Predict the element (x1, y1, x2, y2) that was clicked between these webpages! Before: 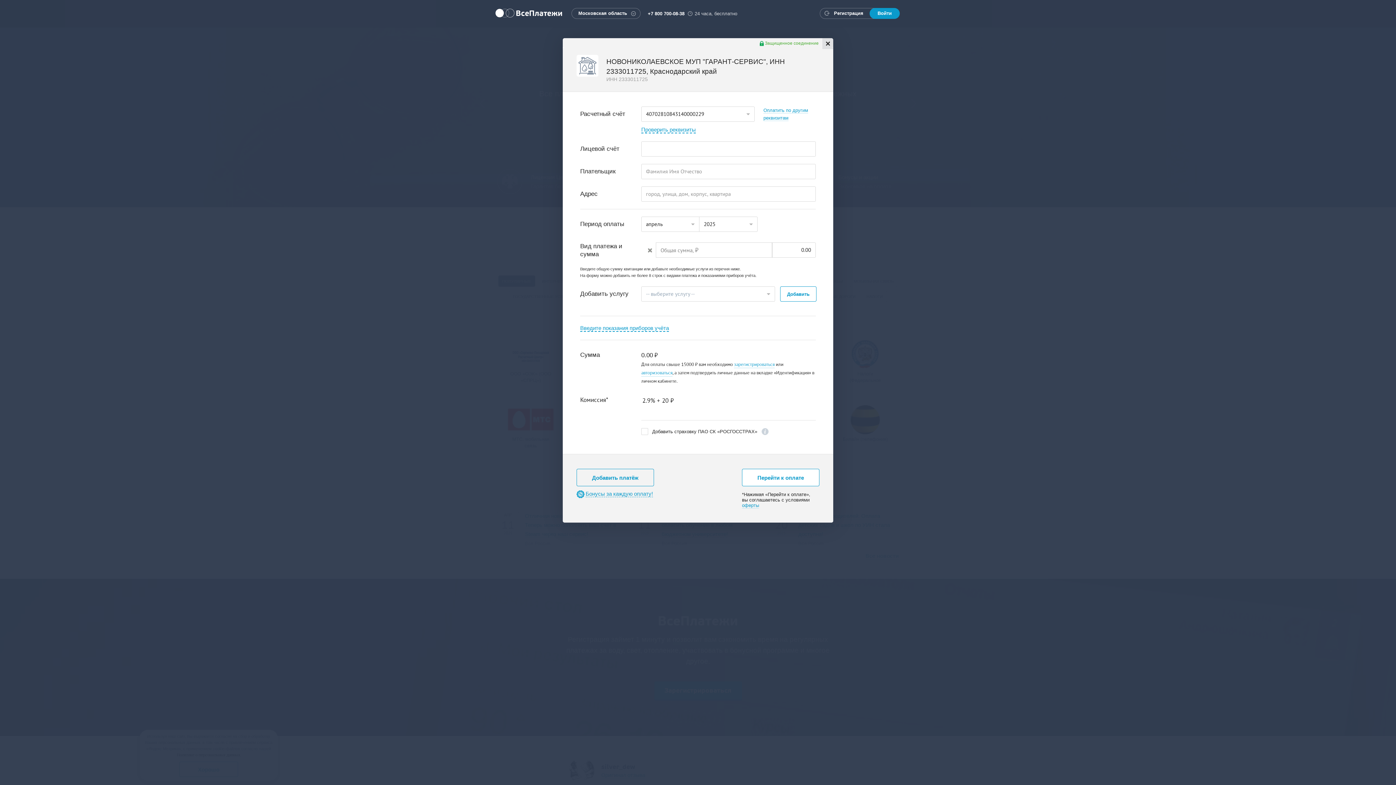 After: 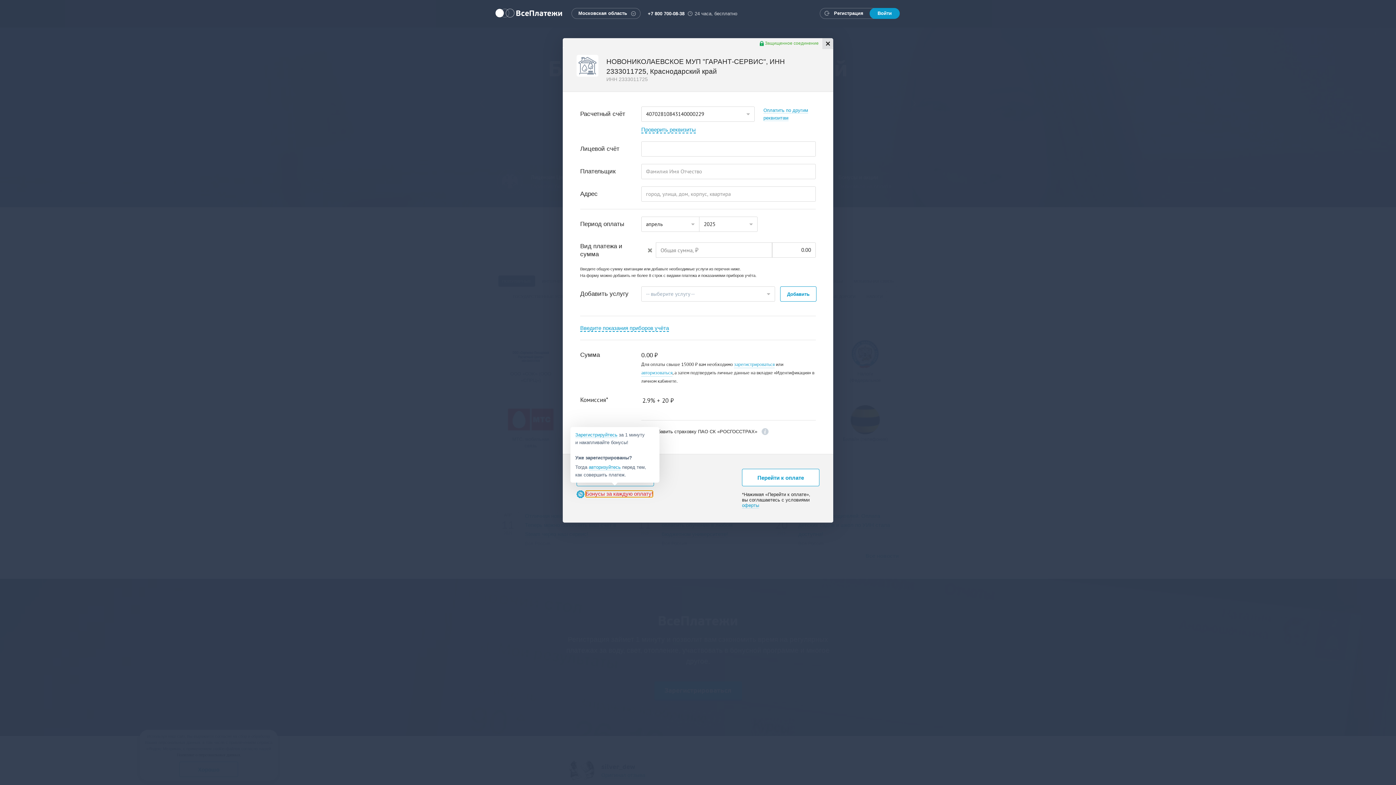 Action: bbox: (585, 138, 653, 148) label: Бонусы за каждую оплату!